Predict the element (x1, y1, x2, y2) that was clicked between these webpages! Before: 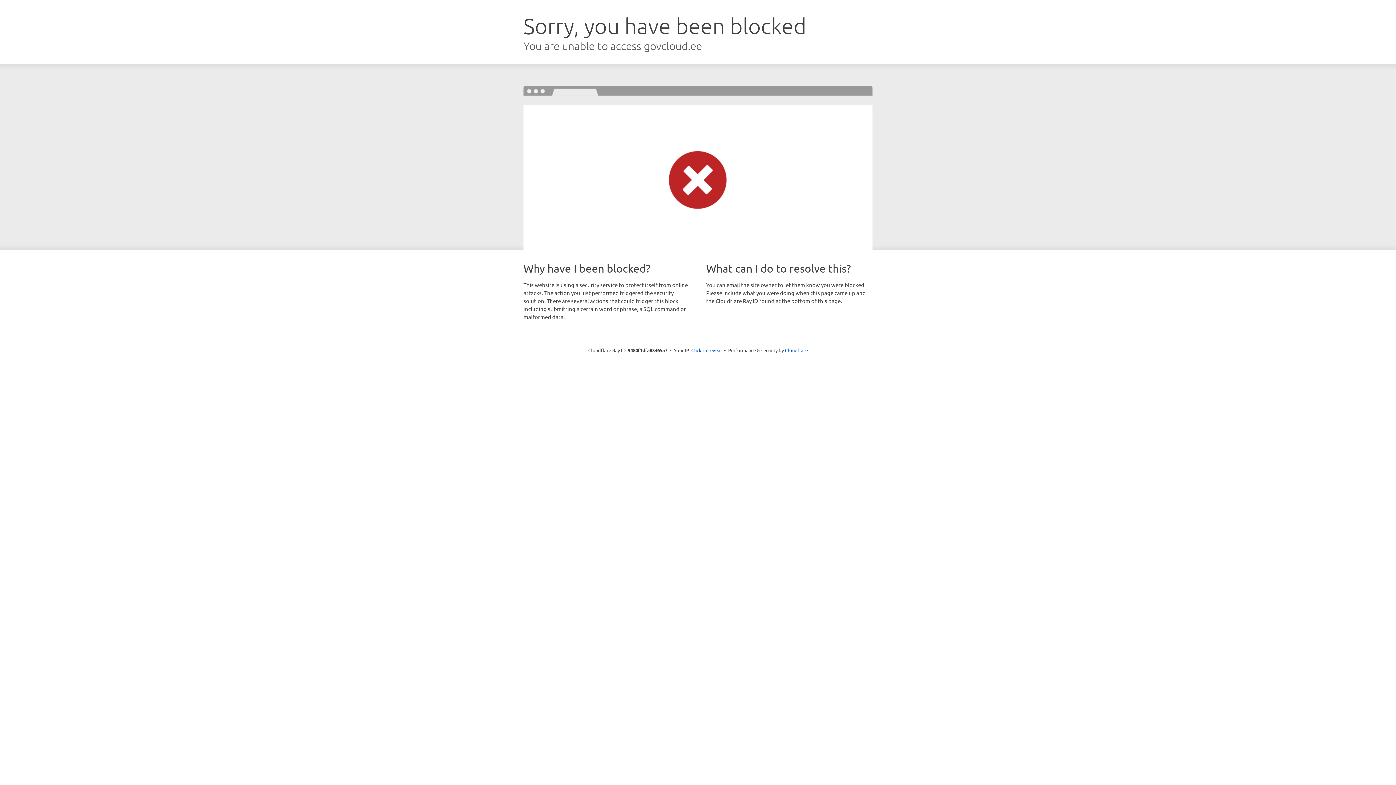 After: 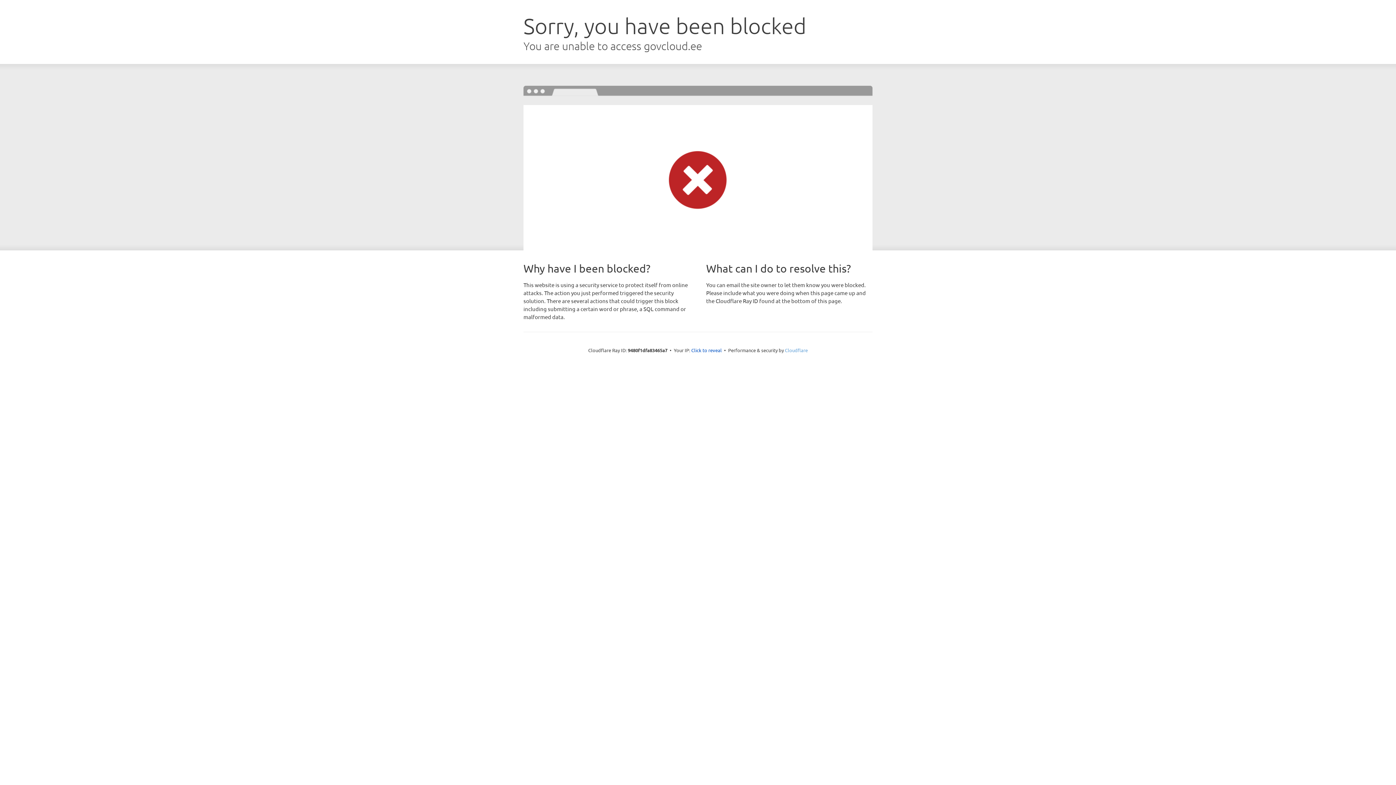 Action: label: Cloudflare bbox: (785, 347, 808, 353)